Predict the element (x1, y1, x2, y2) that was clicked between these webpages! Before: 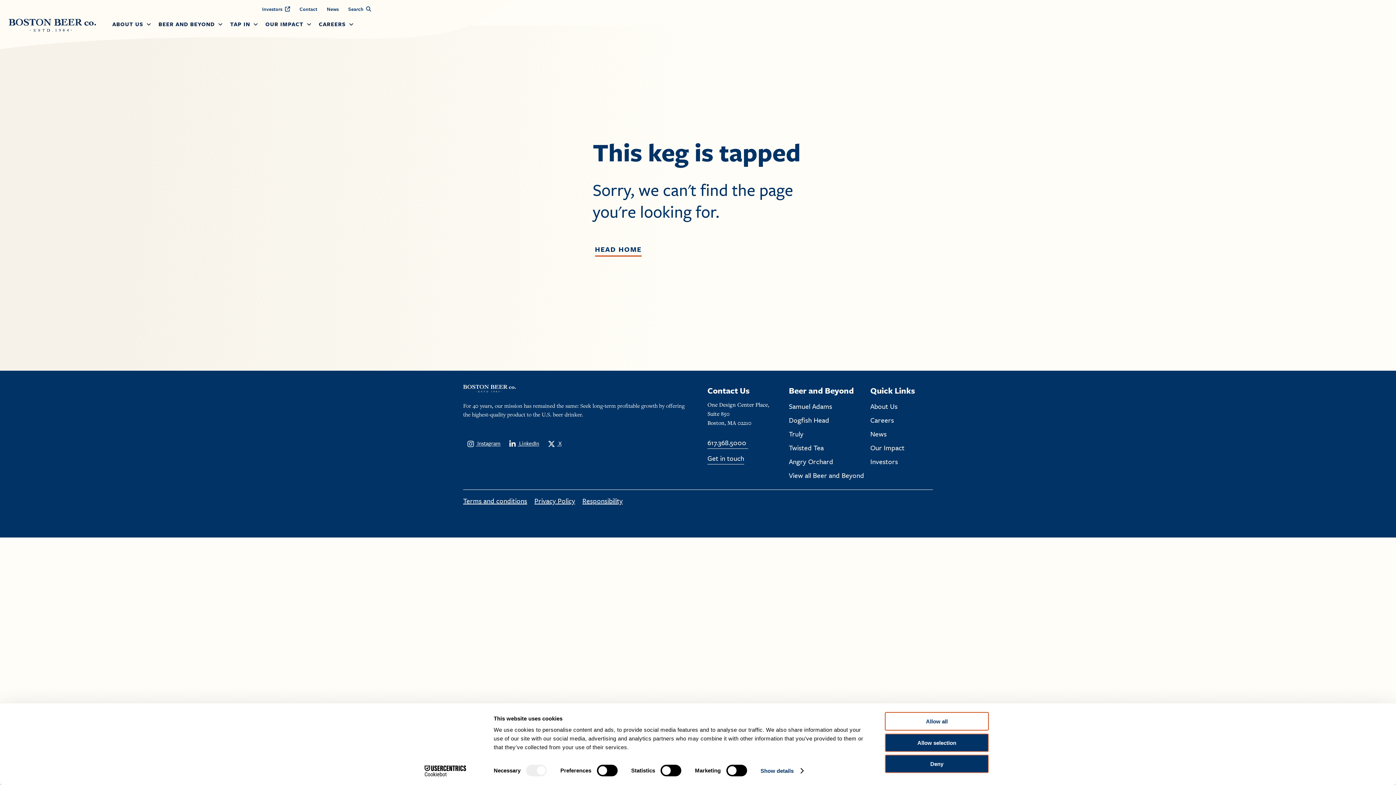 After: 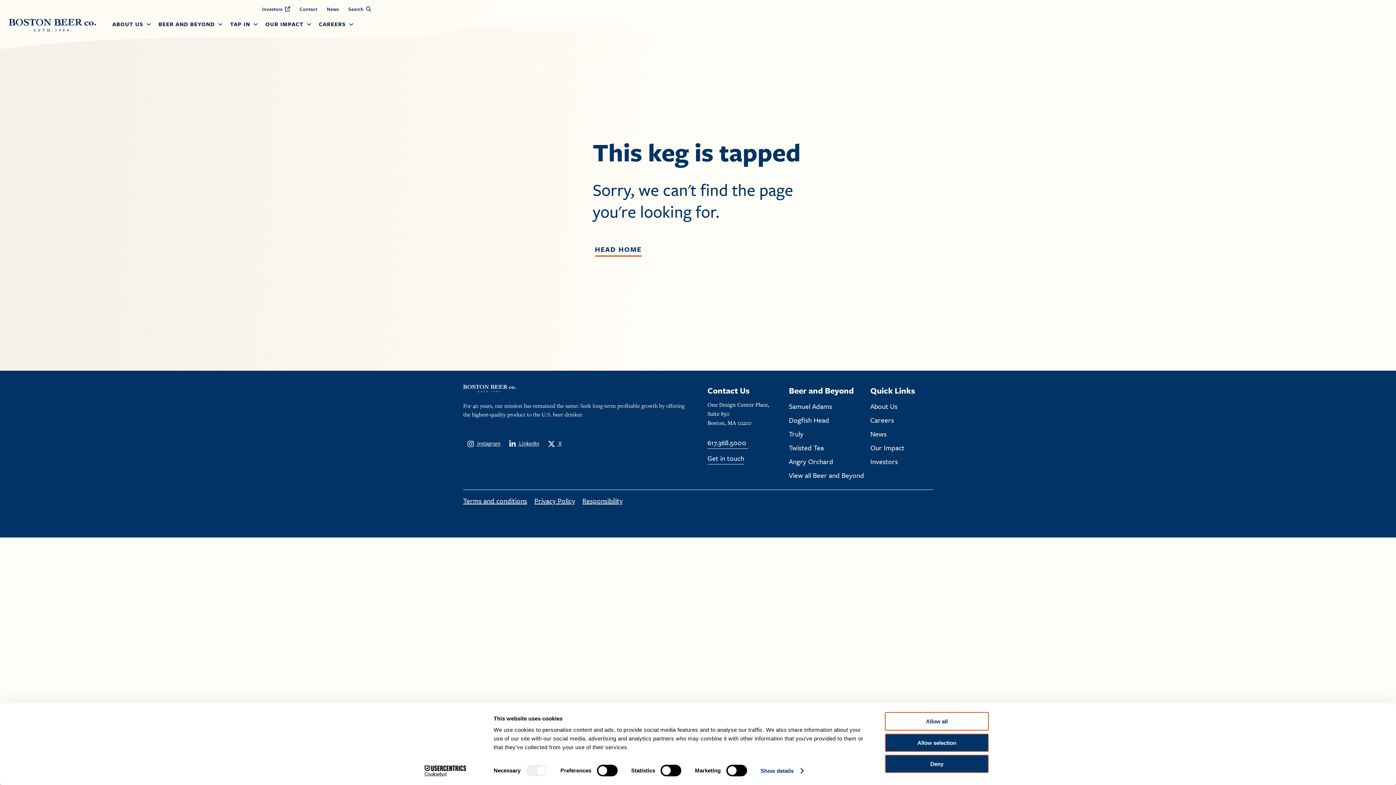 Action: label:  Instagram bbox: (463, 439, 505, 449)